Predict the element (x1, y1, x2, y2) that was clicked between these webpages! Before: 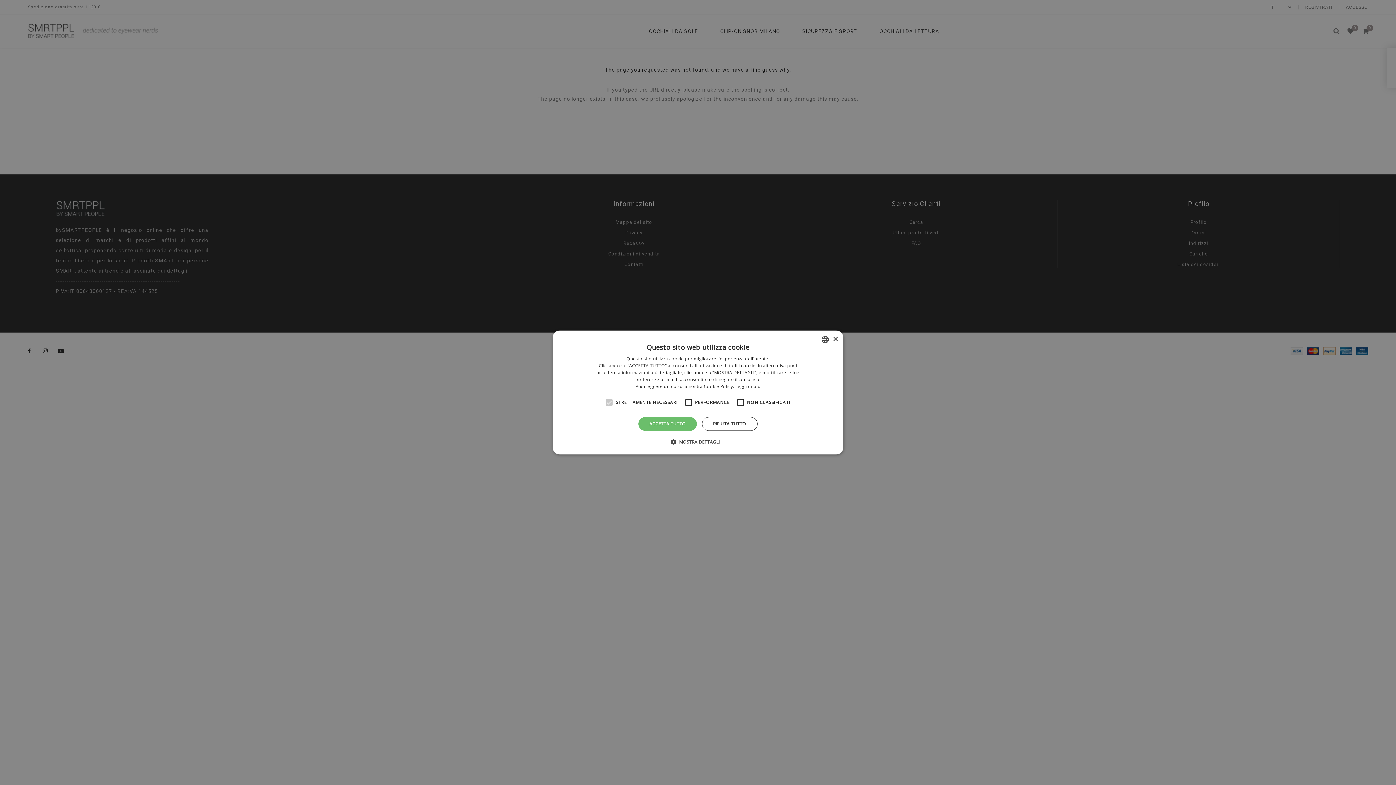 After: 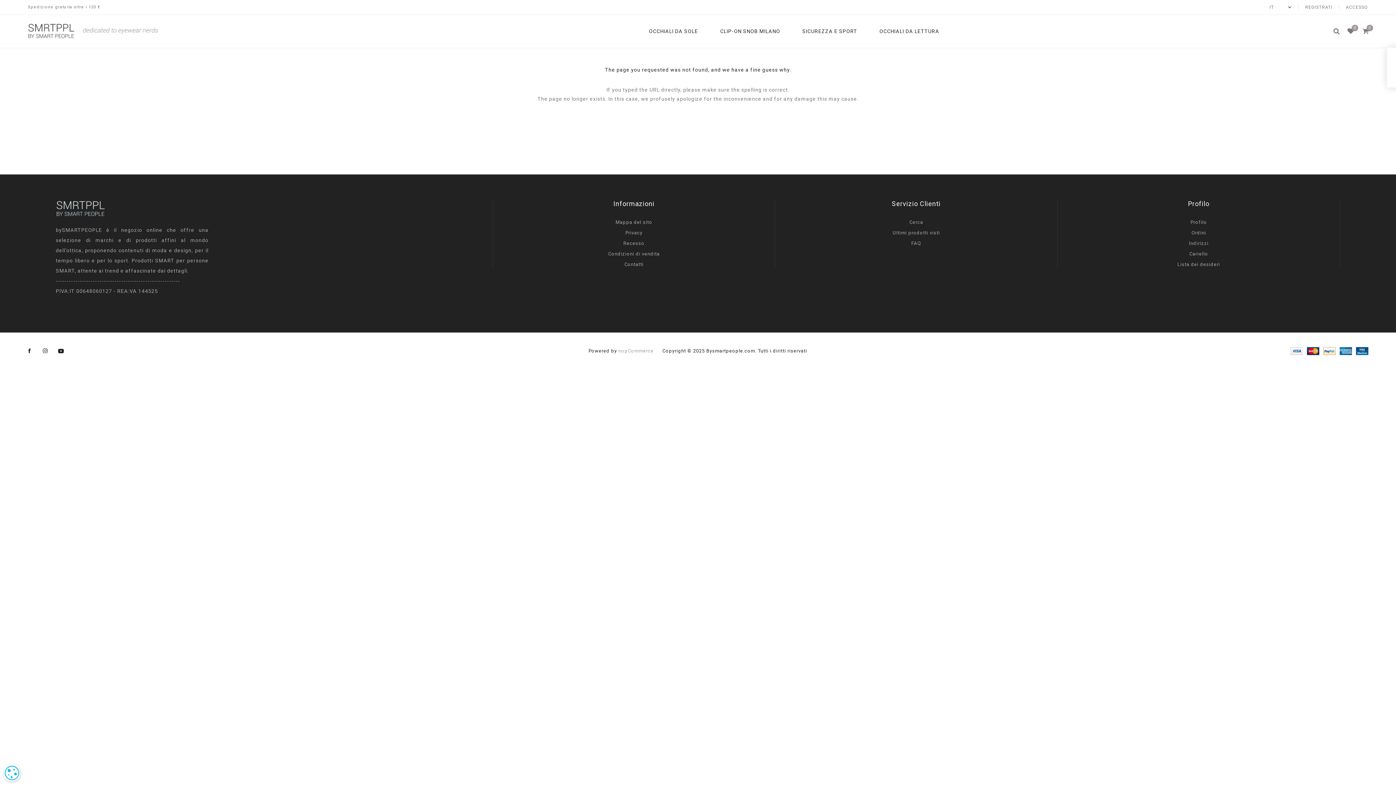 Action: label: RIFIUTA TUTTO bbox: (702, 417, 757, 431)